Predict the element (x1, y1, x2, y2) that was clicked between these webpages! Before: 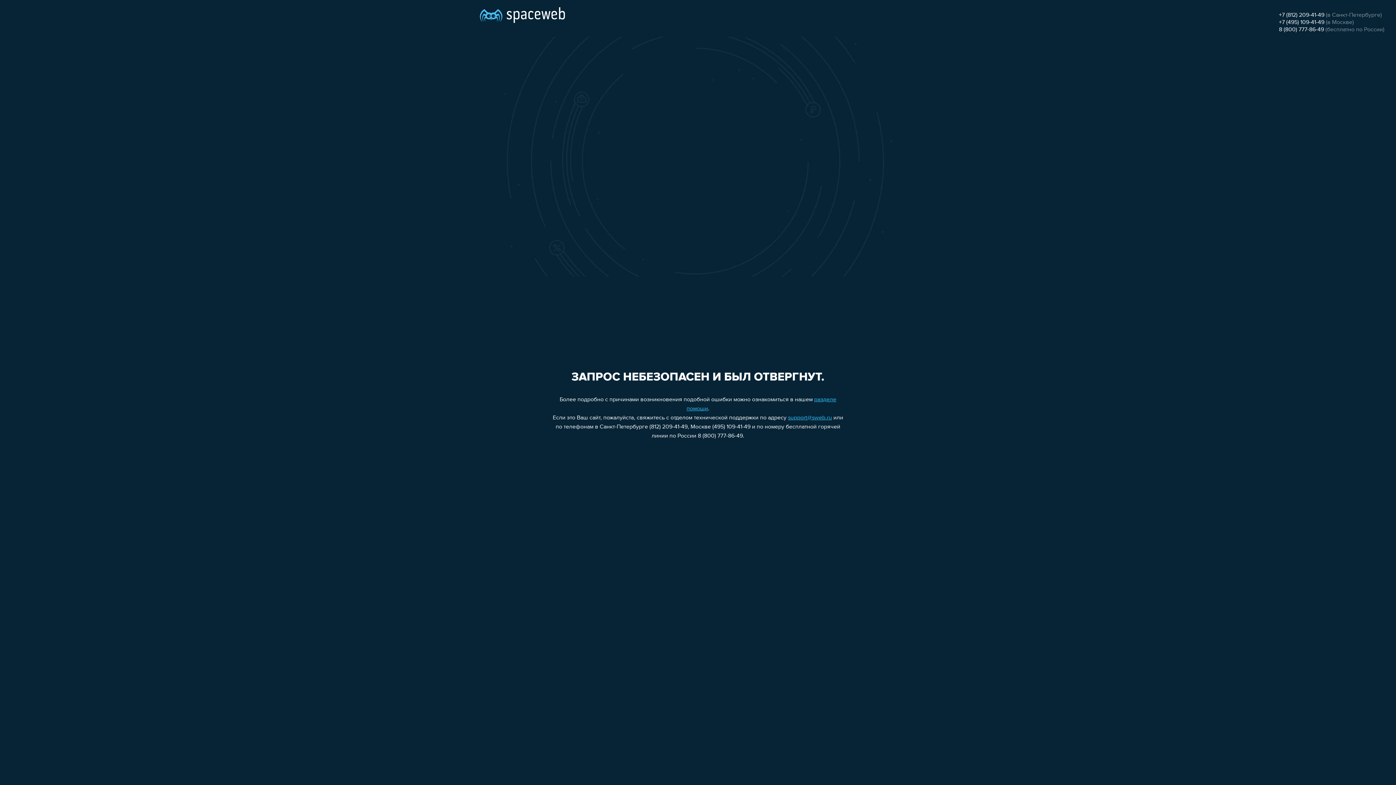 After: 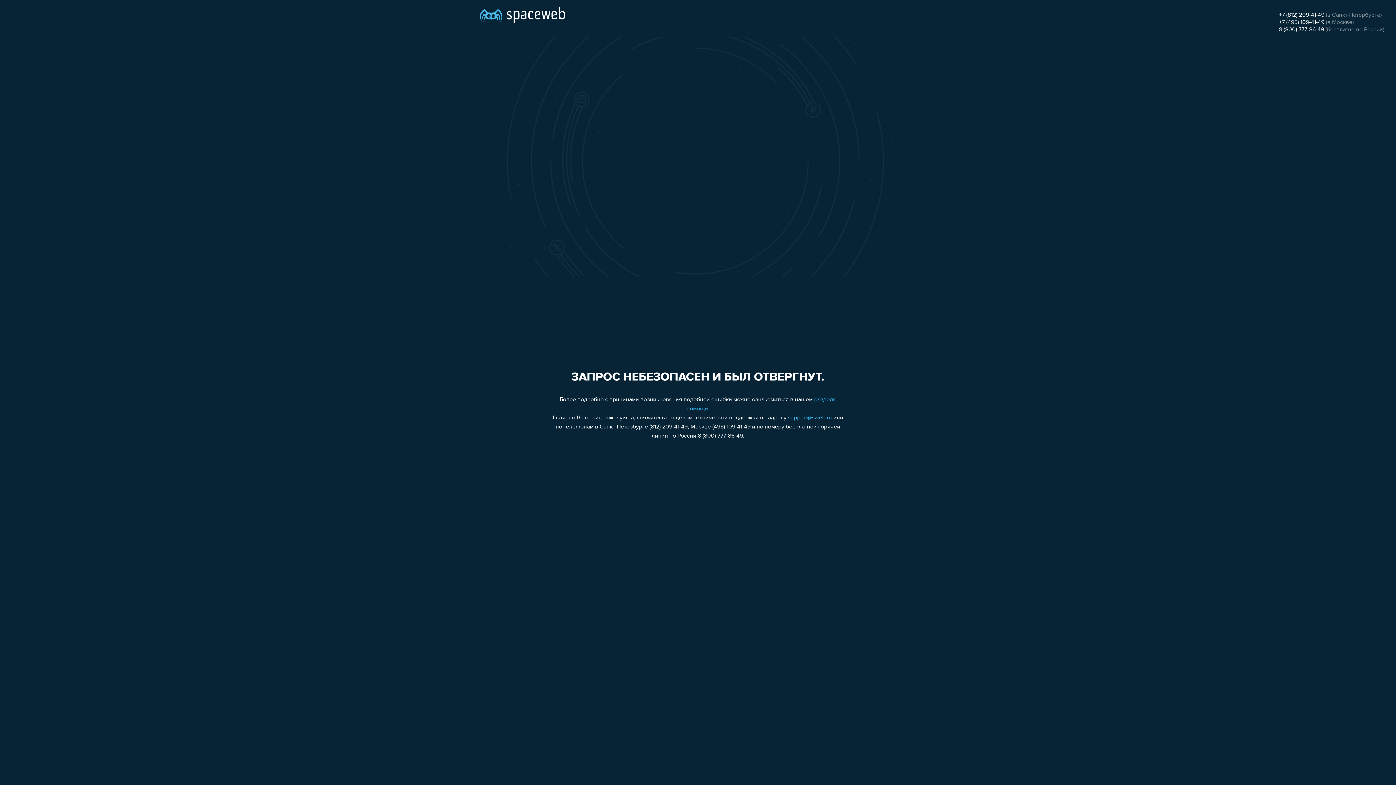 Action: bbox: (1279, 19, 1324, 25) label: +7 (495) 109-41-49